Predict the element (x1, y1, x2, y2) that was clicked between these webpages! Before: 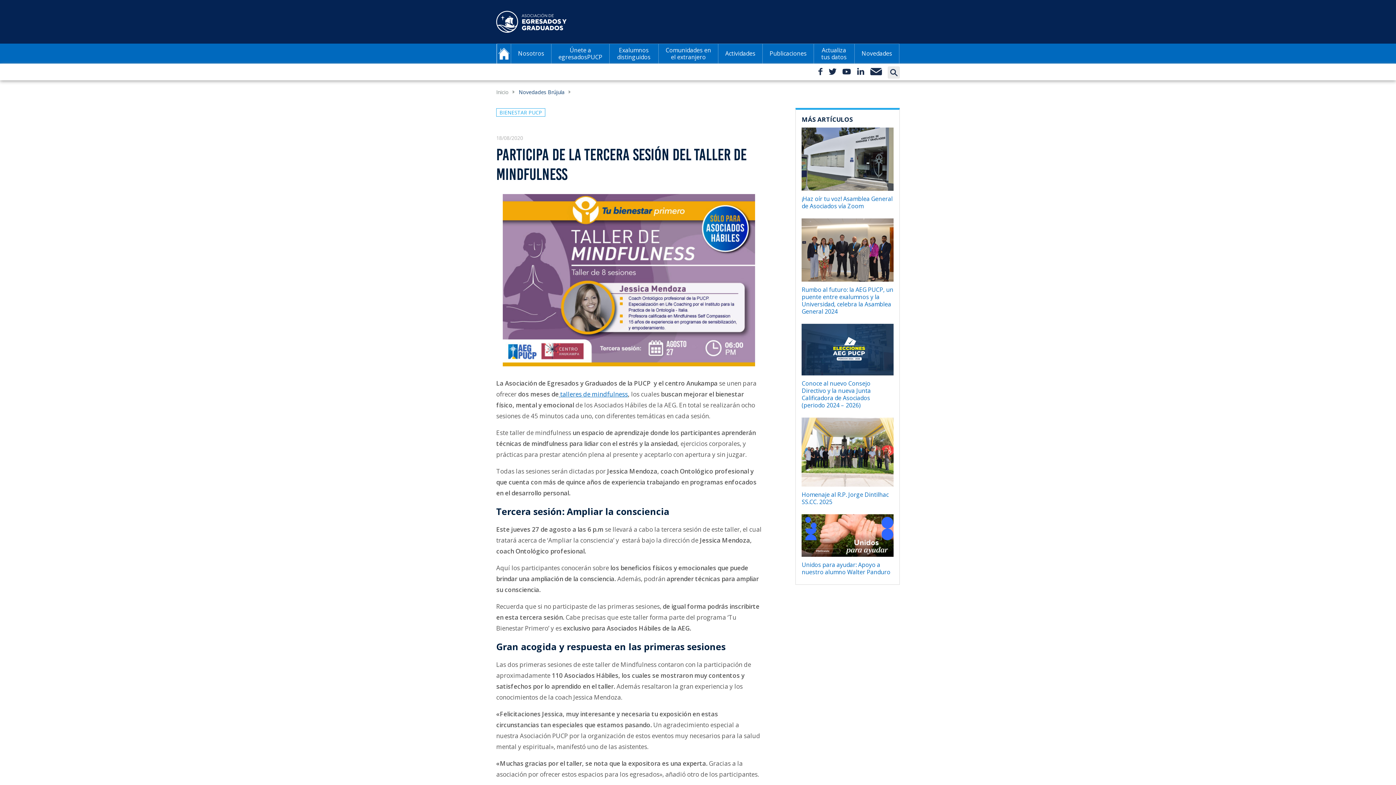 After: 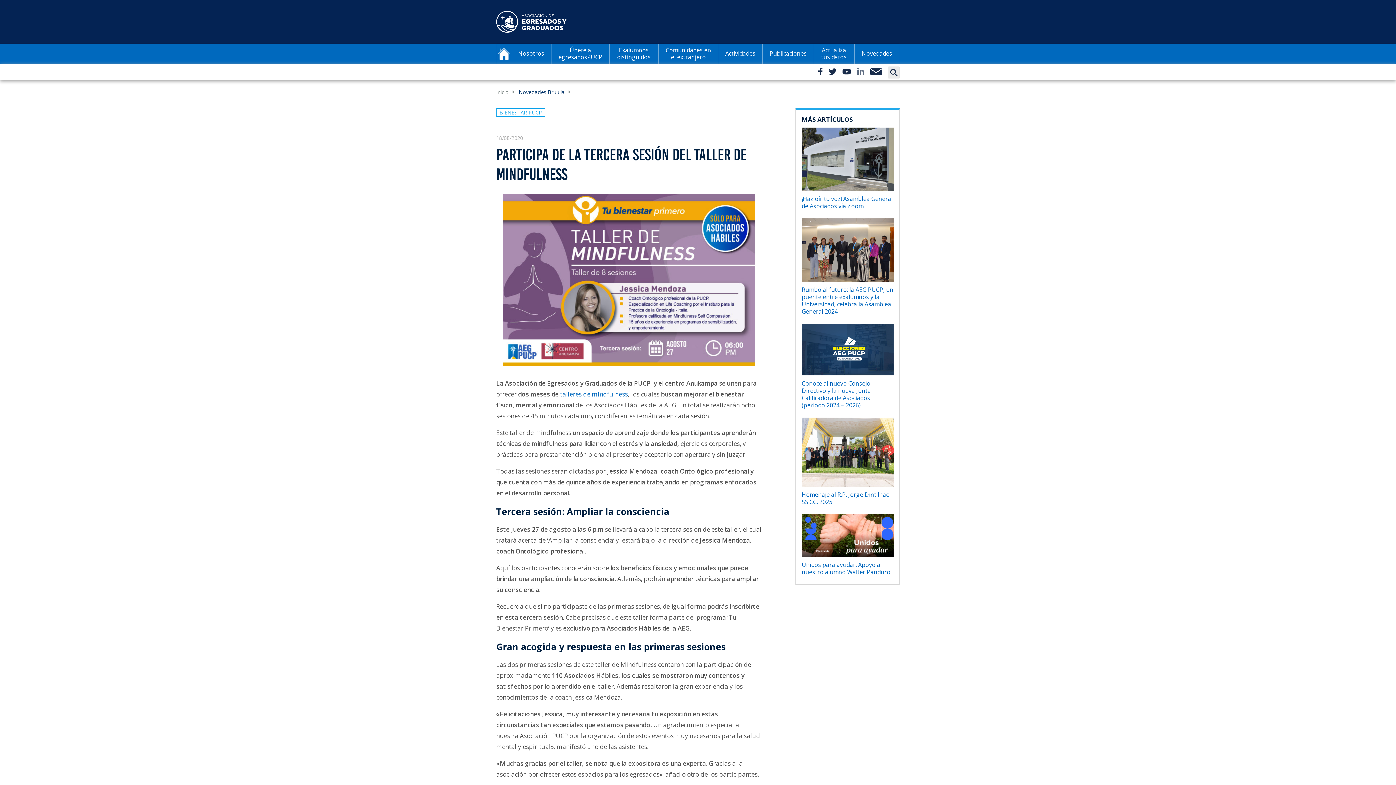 Action: bbox: (857, 66, 864, 74)